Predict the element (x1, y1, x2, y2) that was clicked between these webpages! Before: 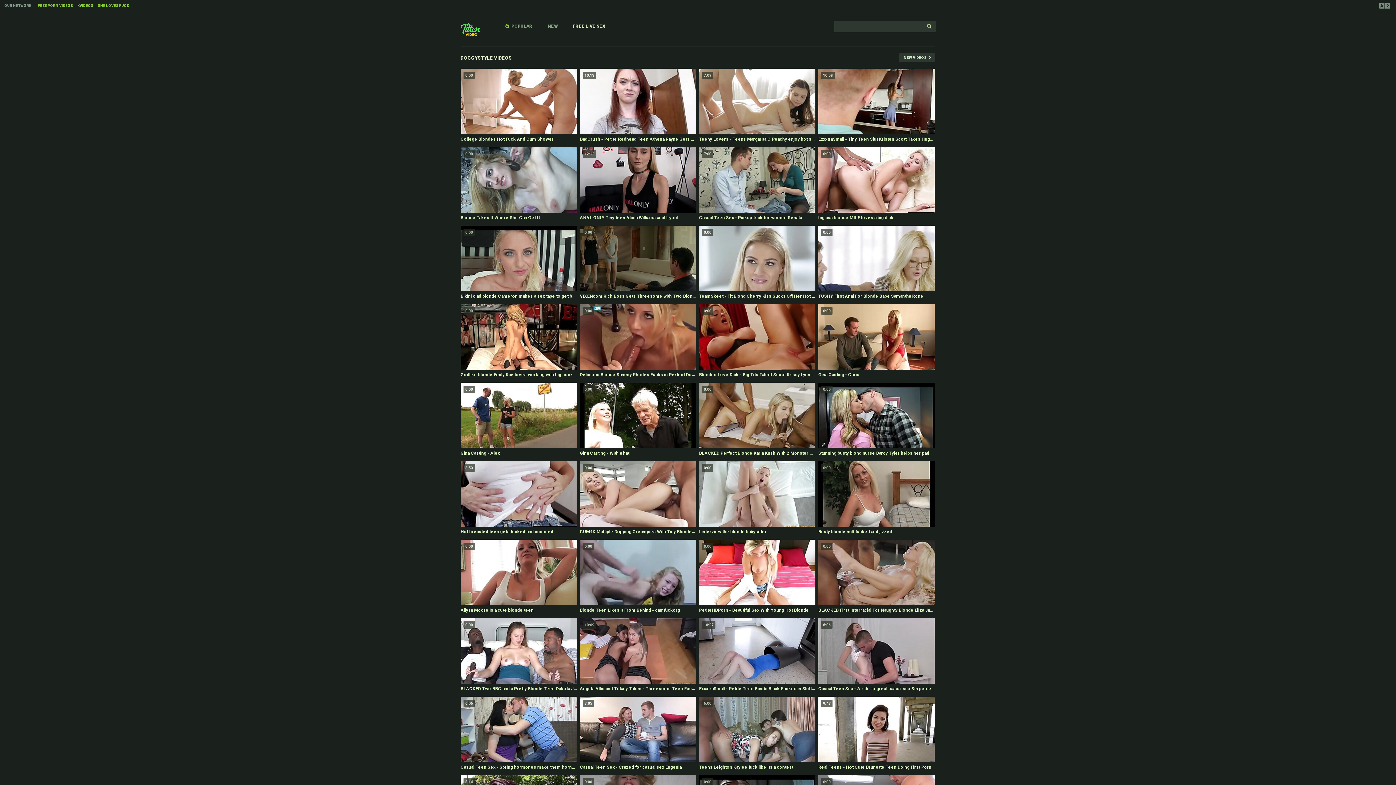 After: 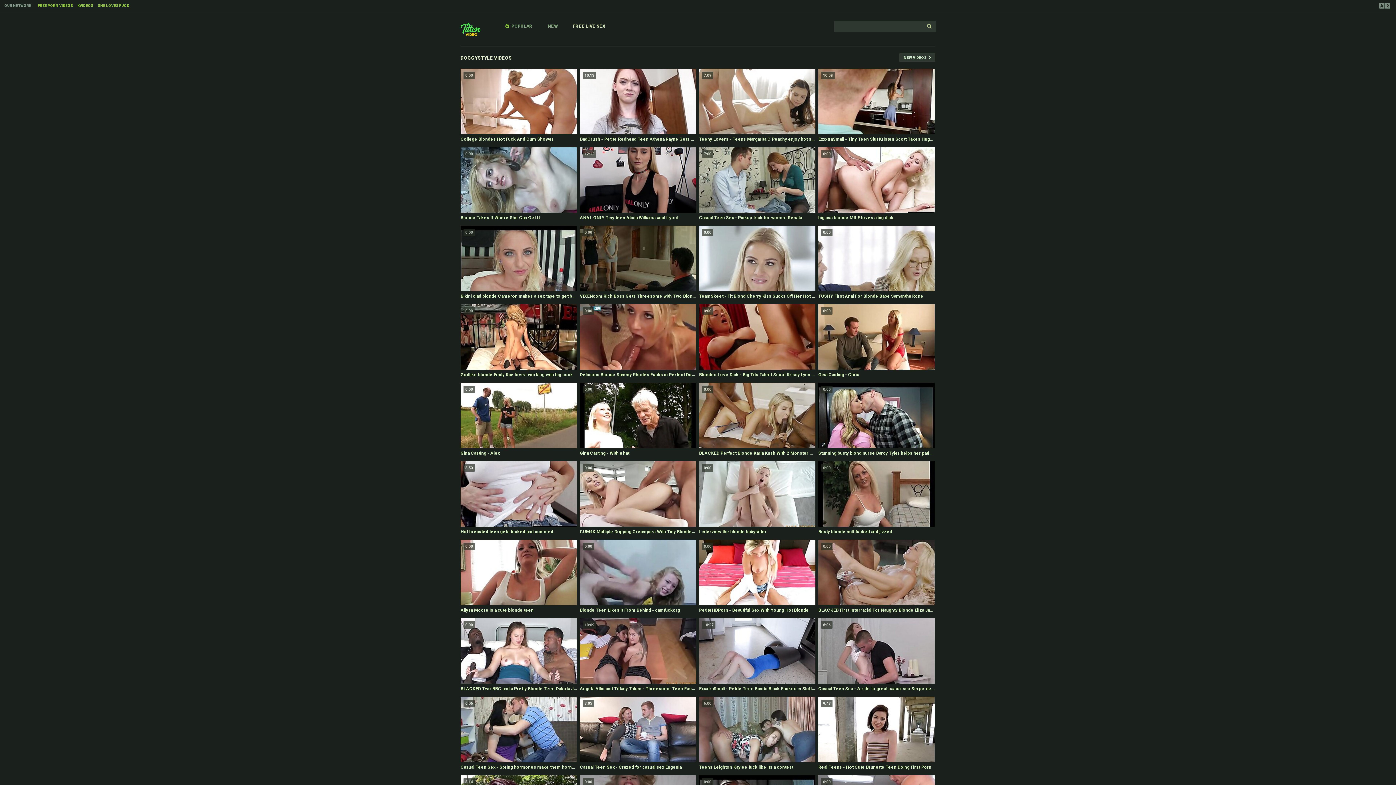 Action: label: 7:09
Teeny Lovers - Teens Margarita C Peachy enjoy hot sensual teen-porn anal bbox: (699, 68, 815, 144)